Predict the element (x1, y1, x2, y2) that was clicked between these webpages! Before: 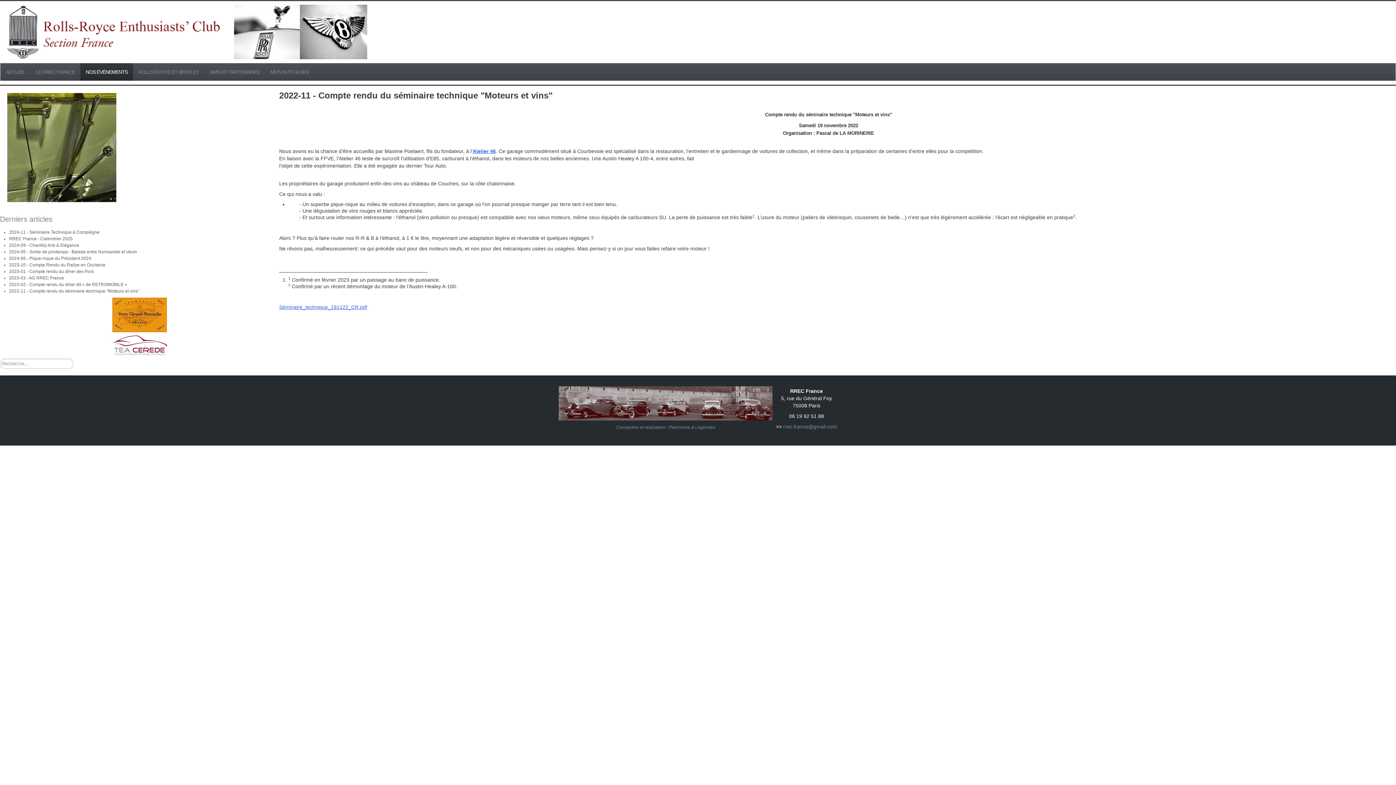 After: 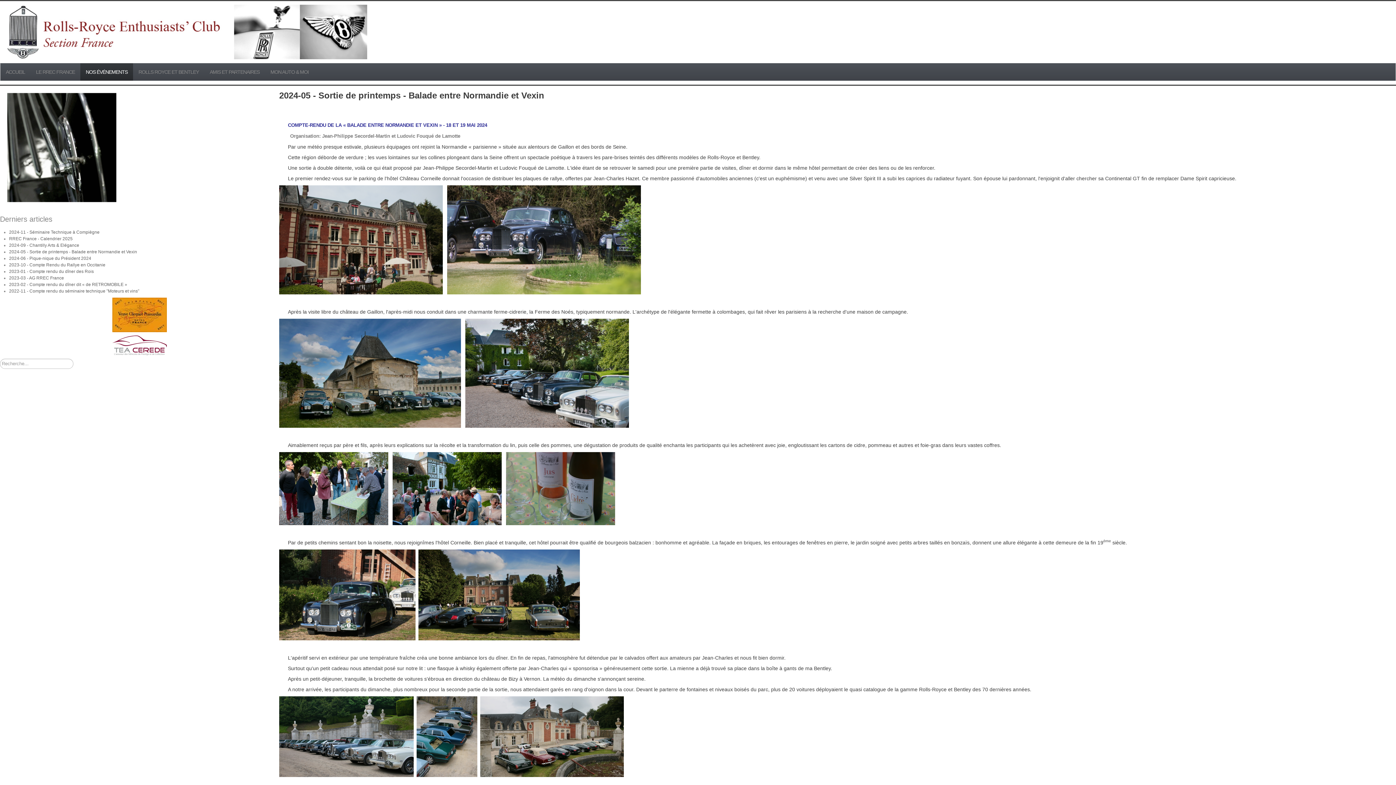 Action: bbox: (9, 249, 137, 254) label: 2024-05 - Sortie de printemps - Balade entre Normandie et Vexin